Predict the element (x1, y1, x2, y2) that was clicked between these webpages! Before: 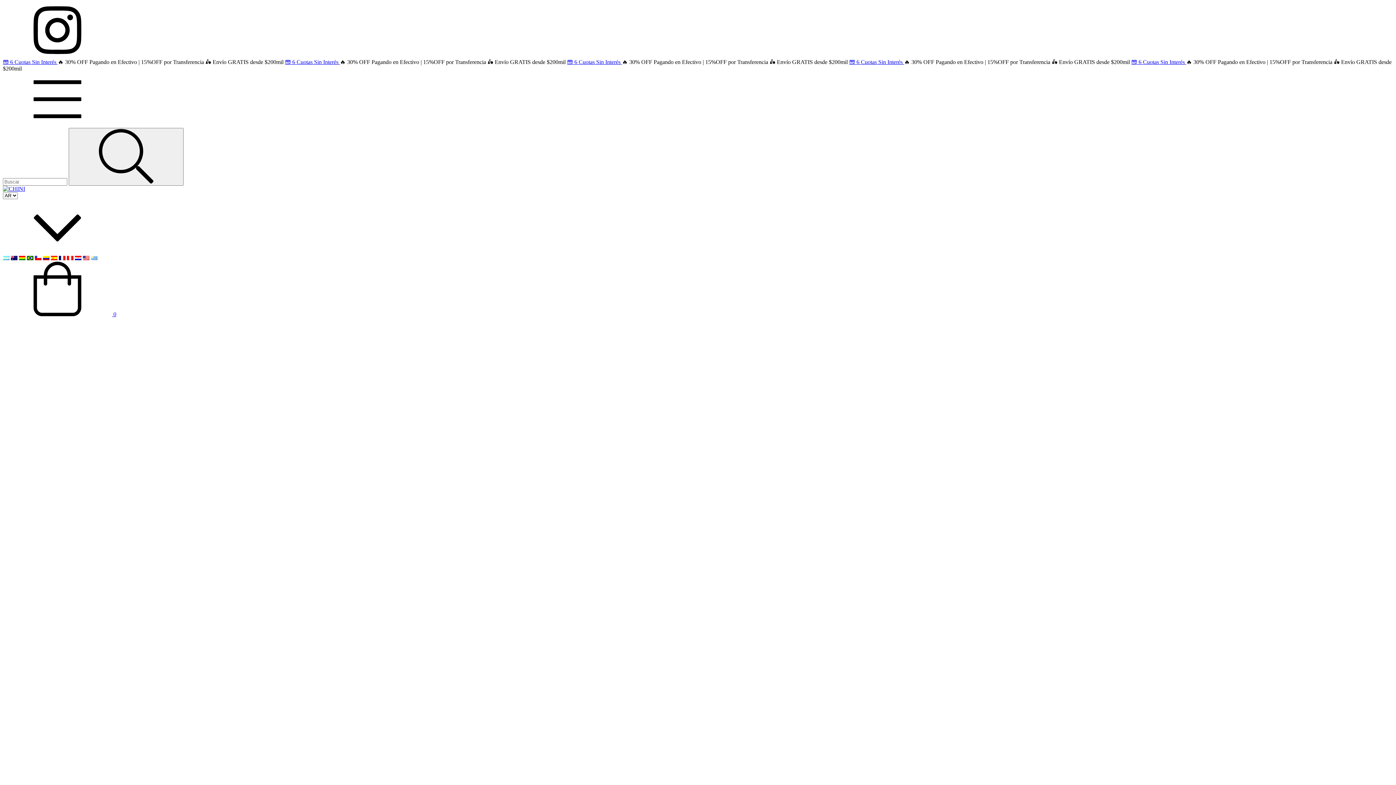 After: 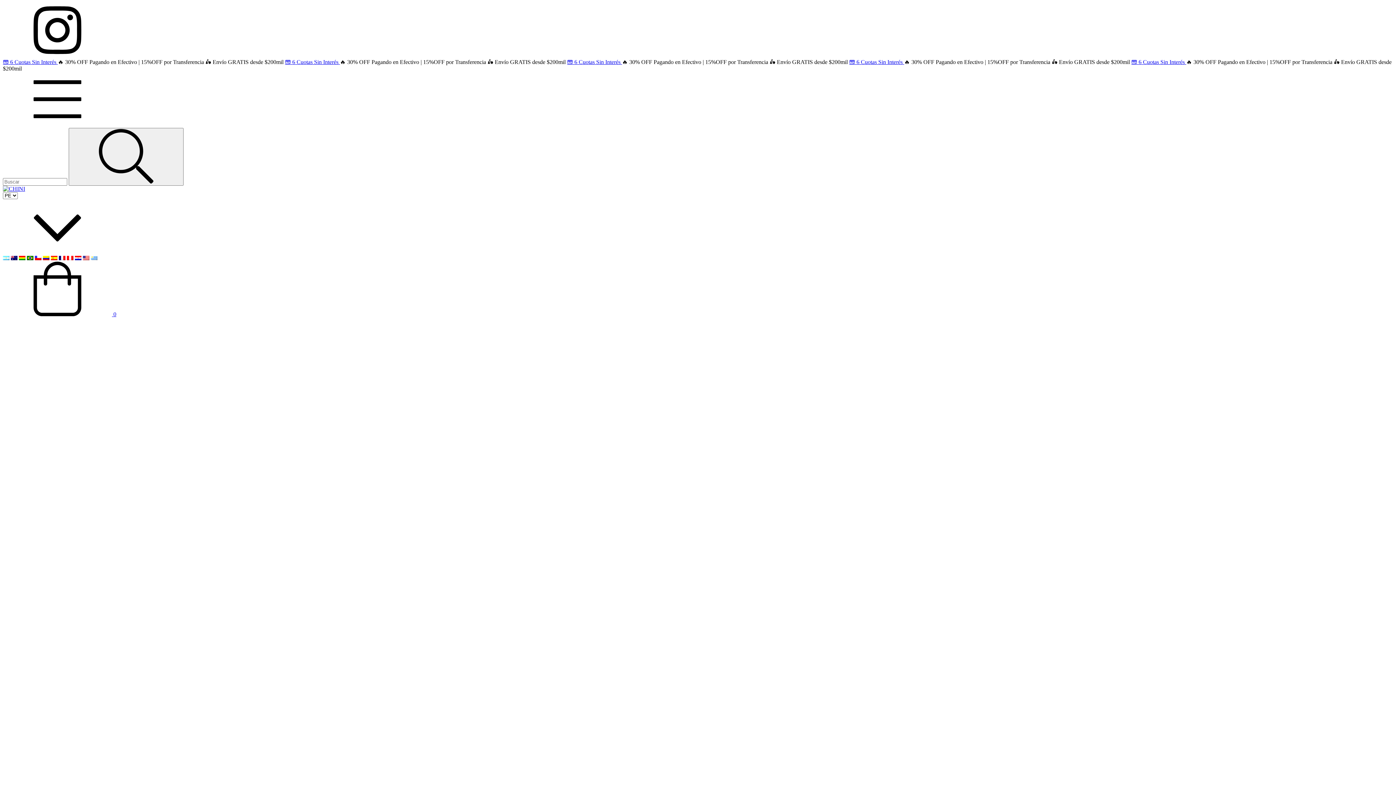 Action: bbox: (66, 255, 73, 261)